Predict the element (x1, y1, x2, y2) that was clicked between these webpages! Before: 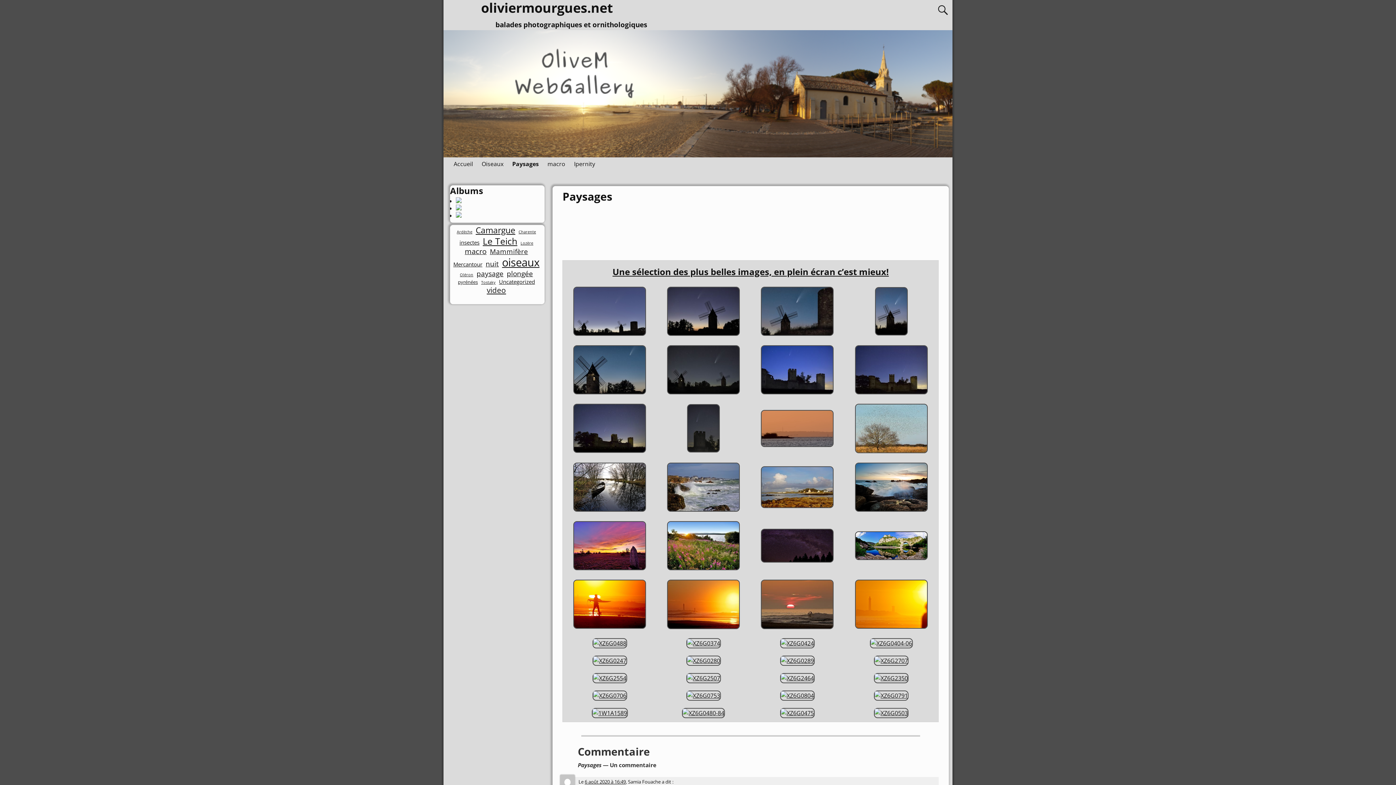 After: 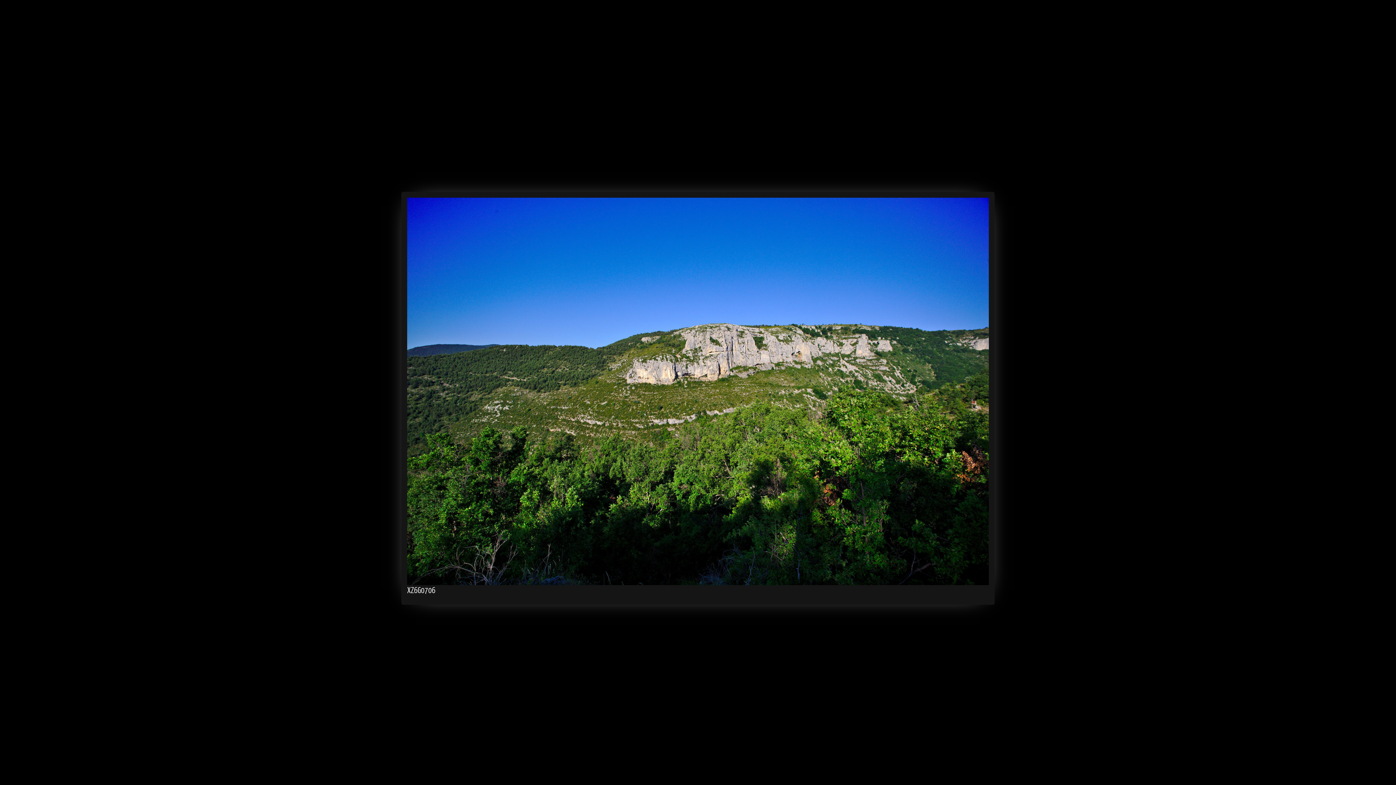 Action: bbox: (592, 692, 627, 700)